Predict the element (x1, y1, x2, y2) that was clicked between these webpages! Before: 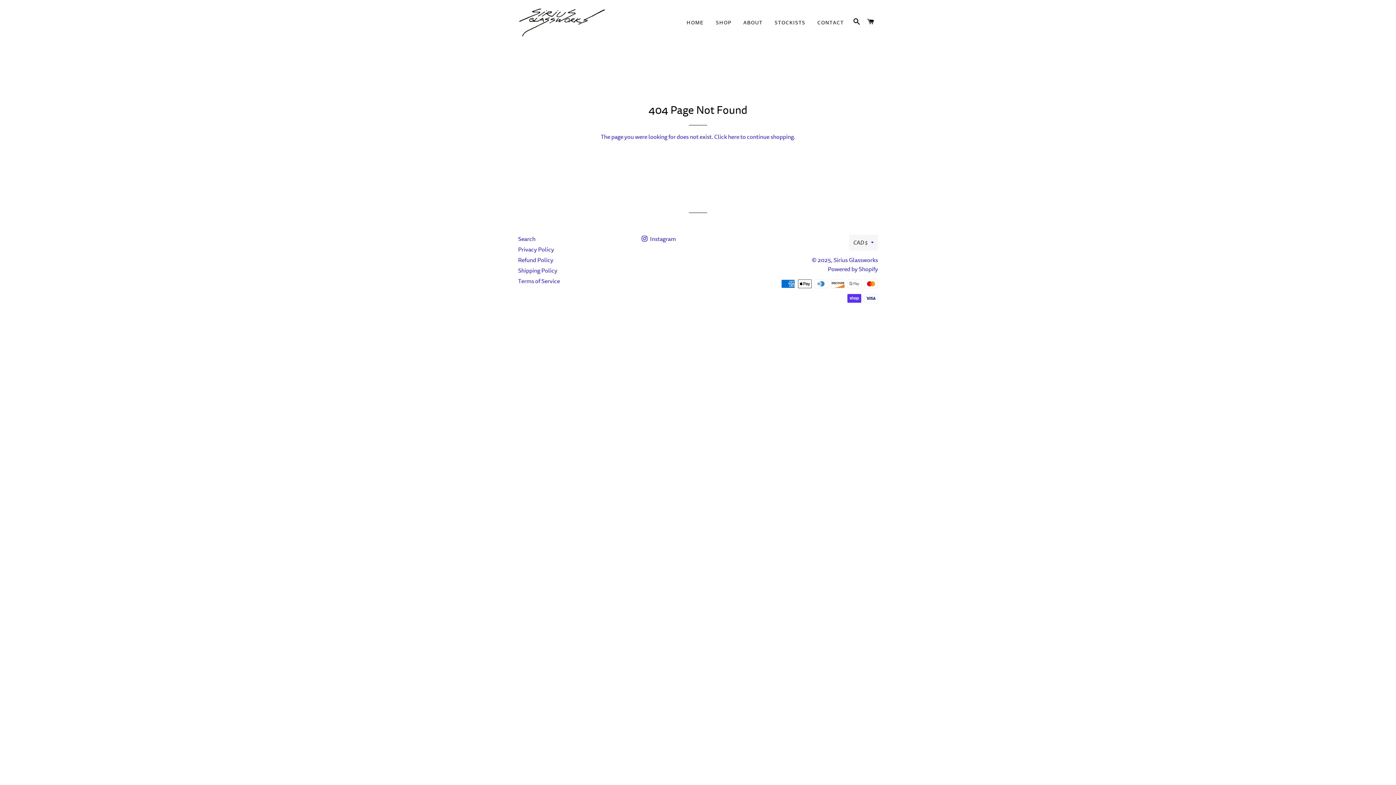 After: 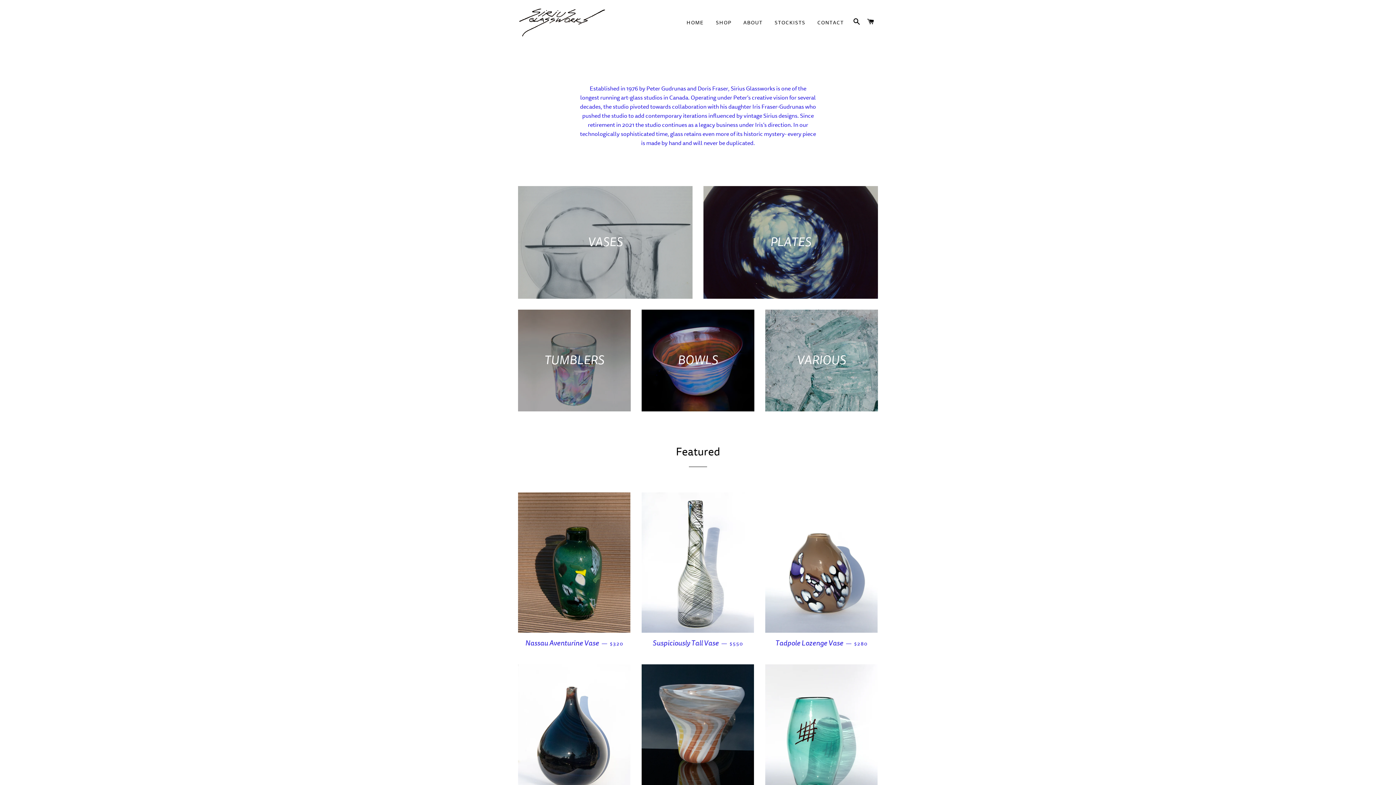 Action: bbox: (681, 13, 709, 32) label: HOME